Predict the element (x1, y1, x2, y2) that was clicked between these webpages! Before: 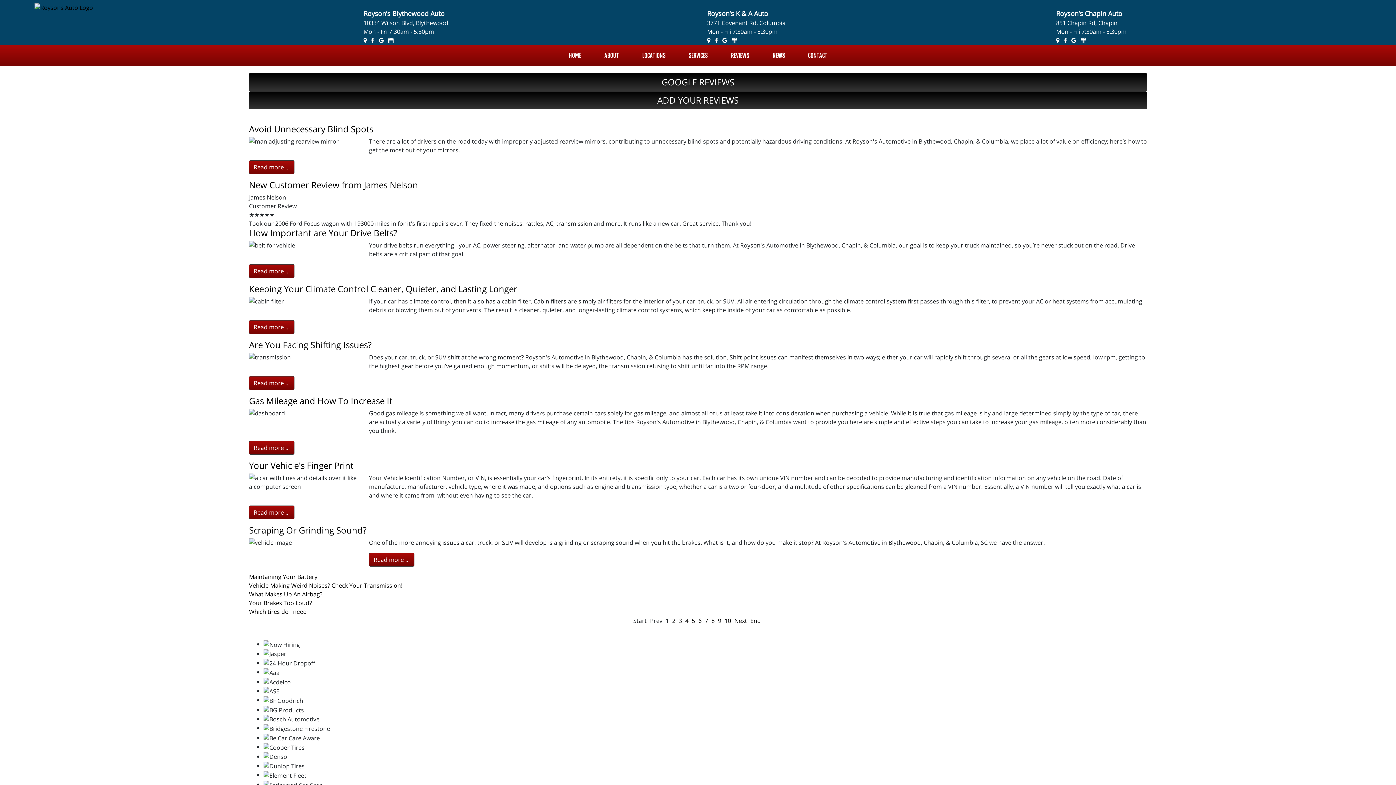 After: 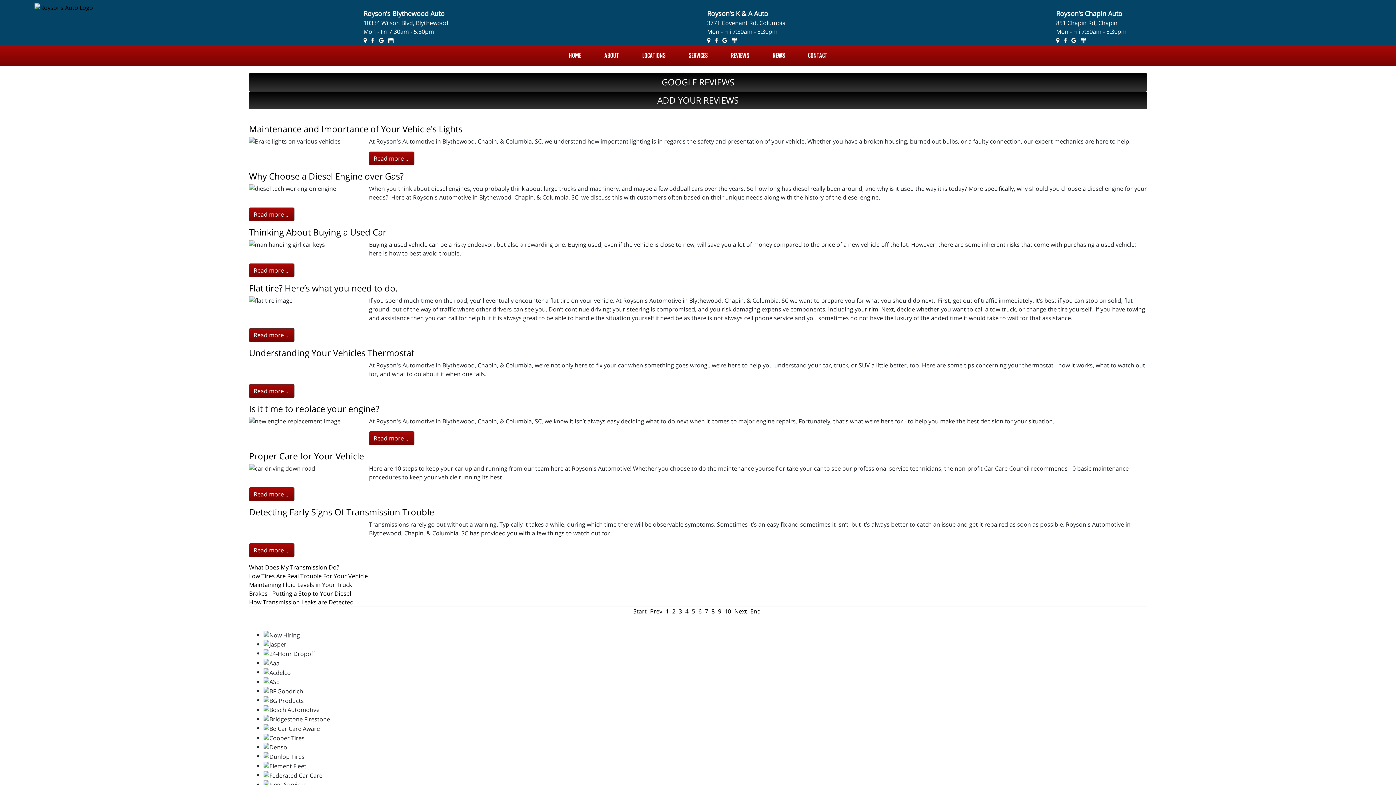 Action: label: 5 bbox: (692, 617, 695, 625)